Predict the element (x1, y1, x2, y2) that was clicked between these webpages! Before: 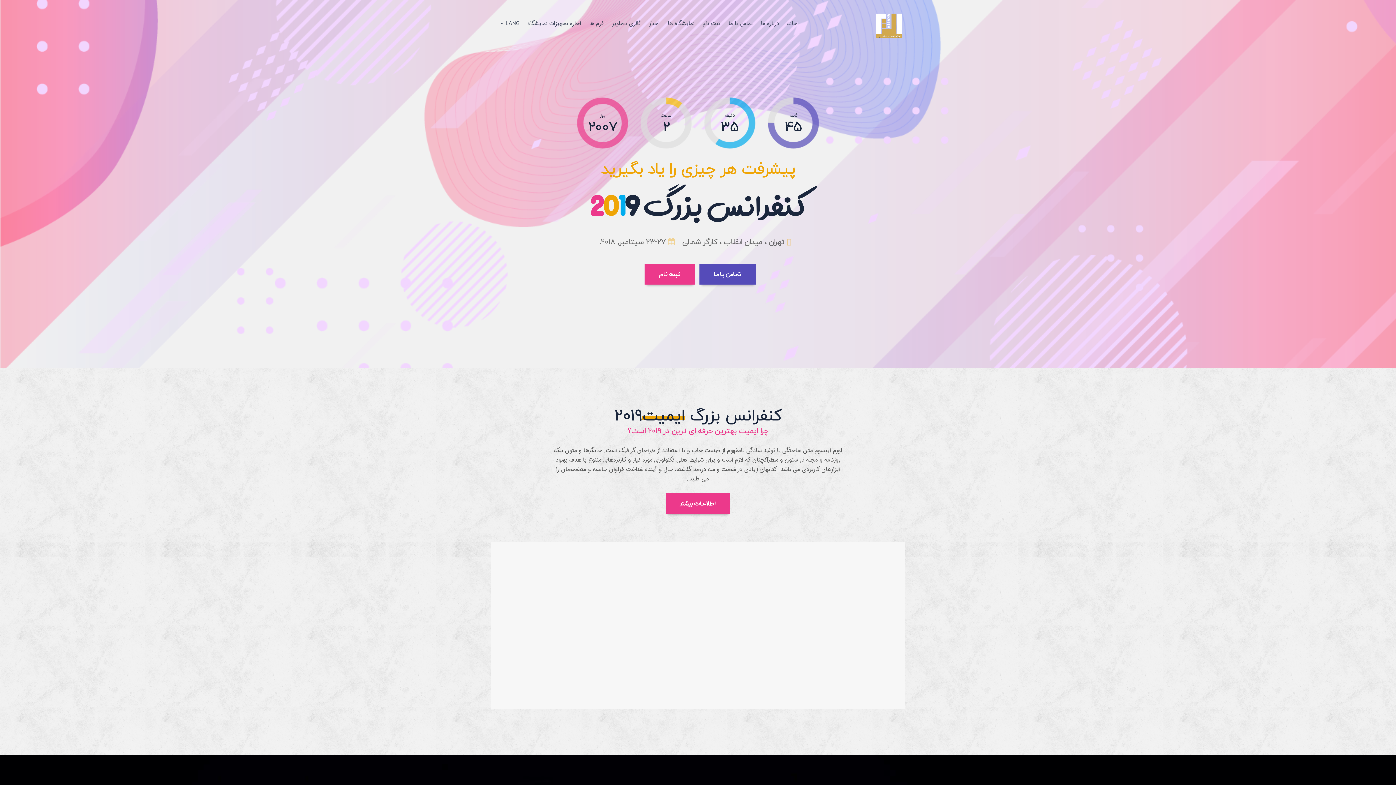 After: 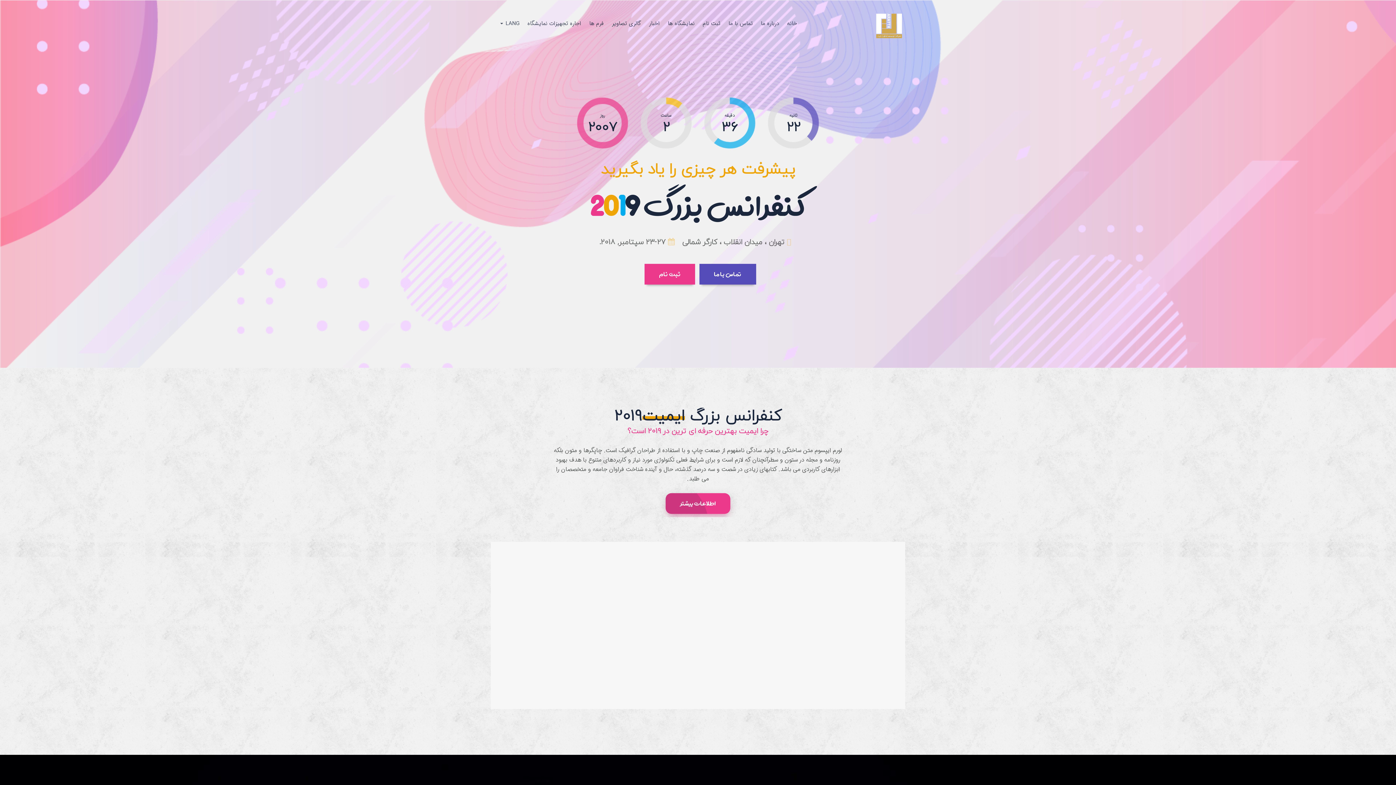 Action: label: اطلاعات بیشتر bbox: (665, 493, 730, 514)